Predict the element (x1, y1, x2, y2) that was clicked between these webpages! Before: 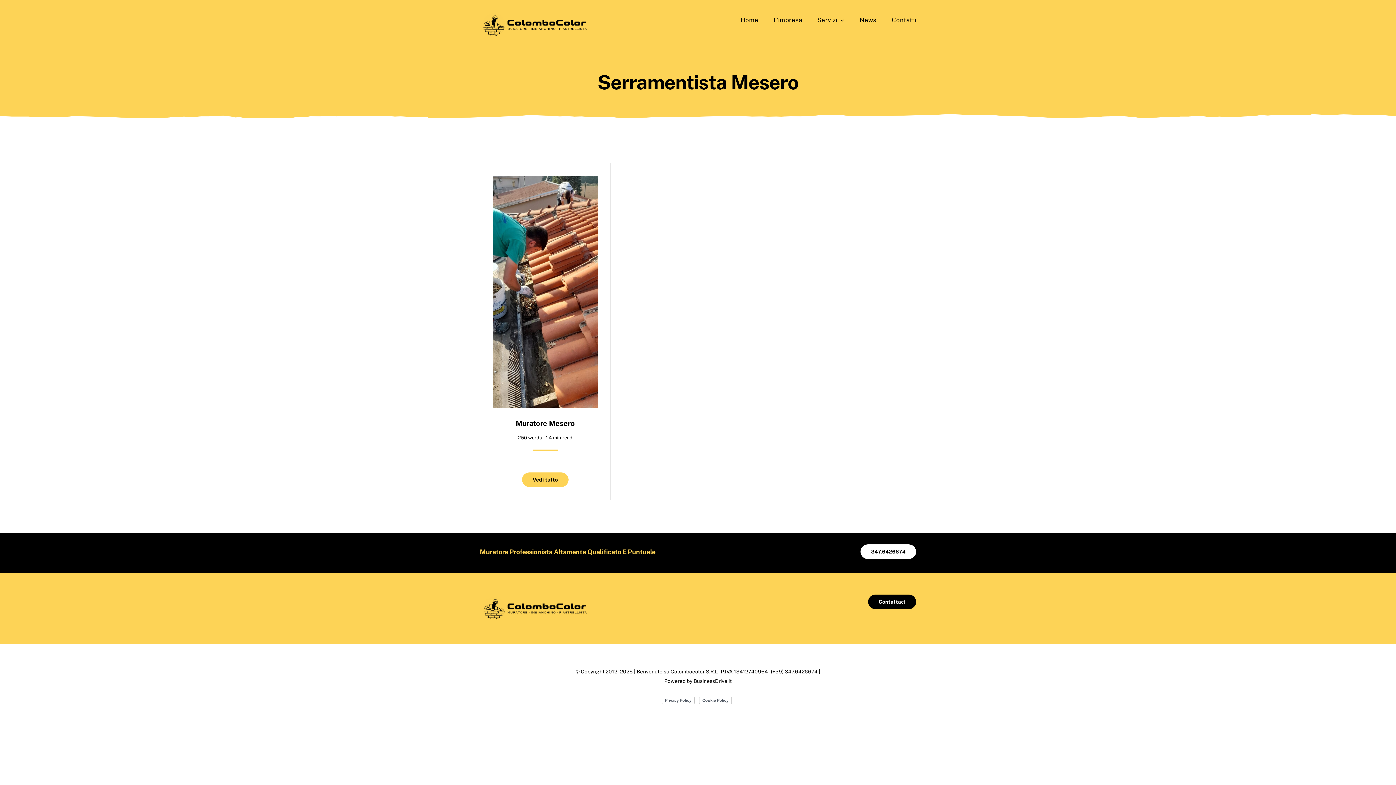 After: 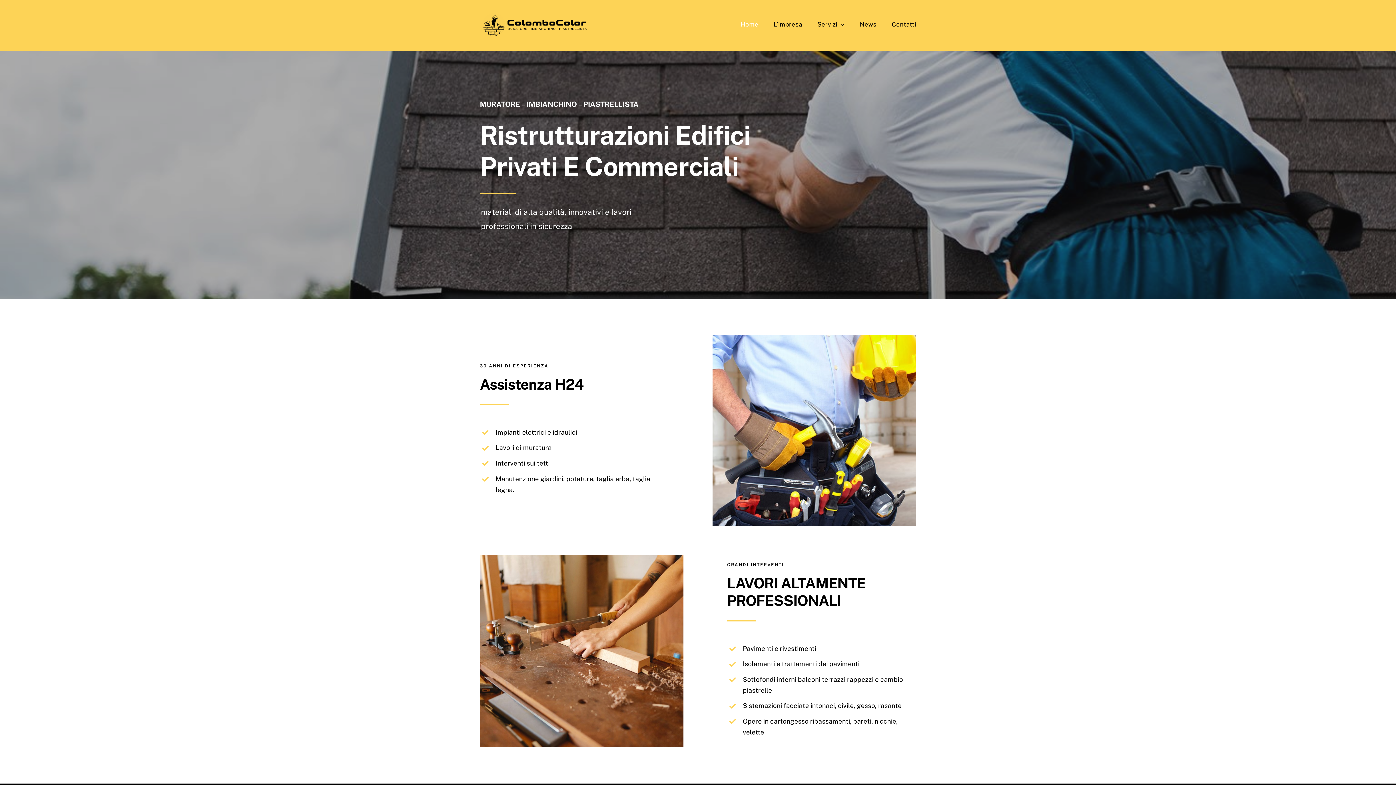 Action: bbox: (480, 10, 589, 17)